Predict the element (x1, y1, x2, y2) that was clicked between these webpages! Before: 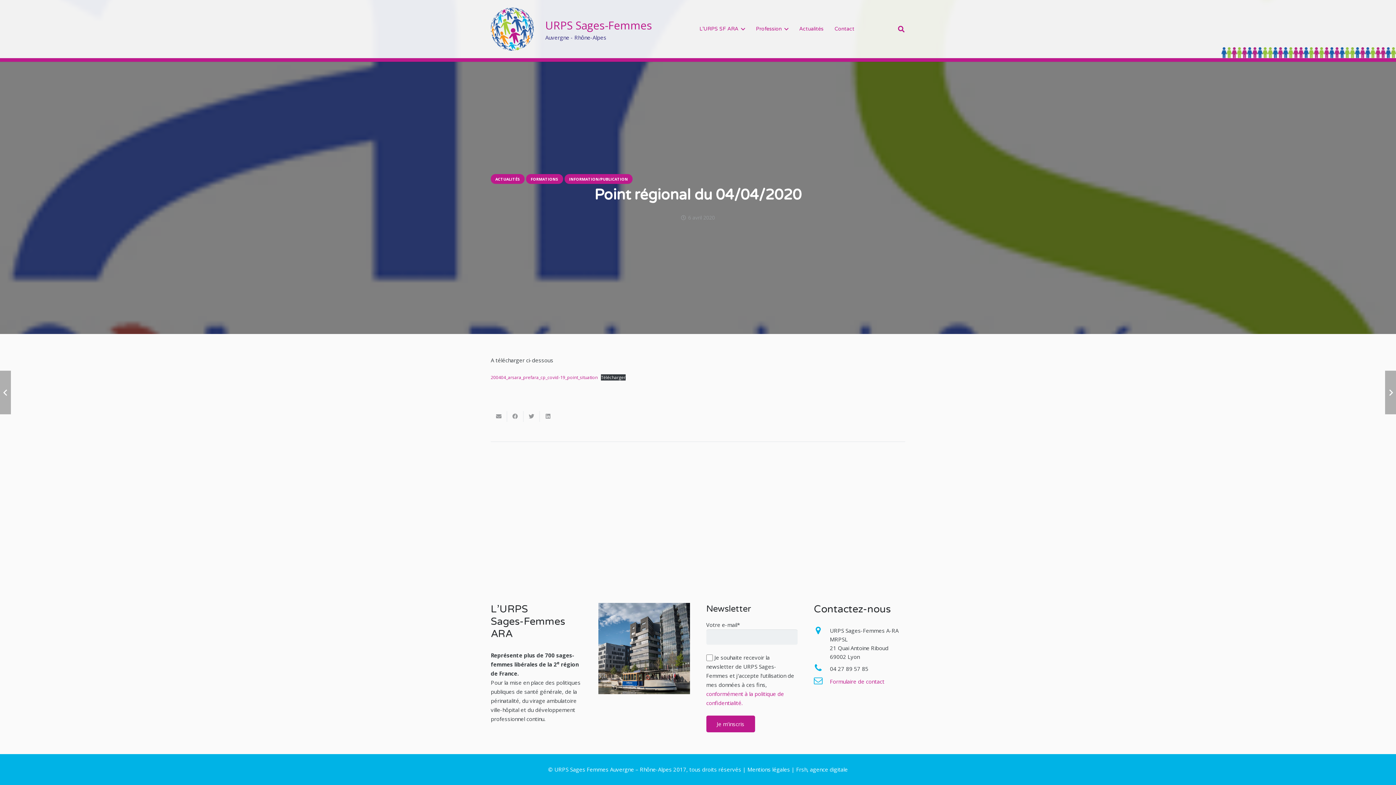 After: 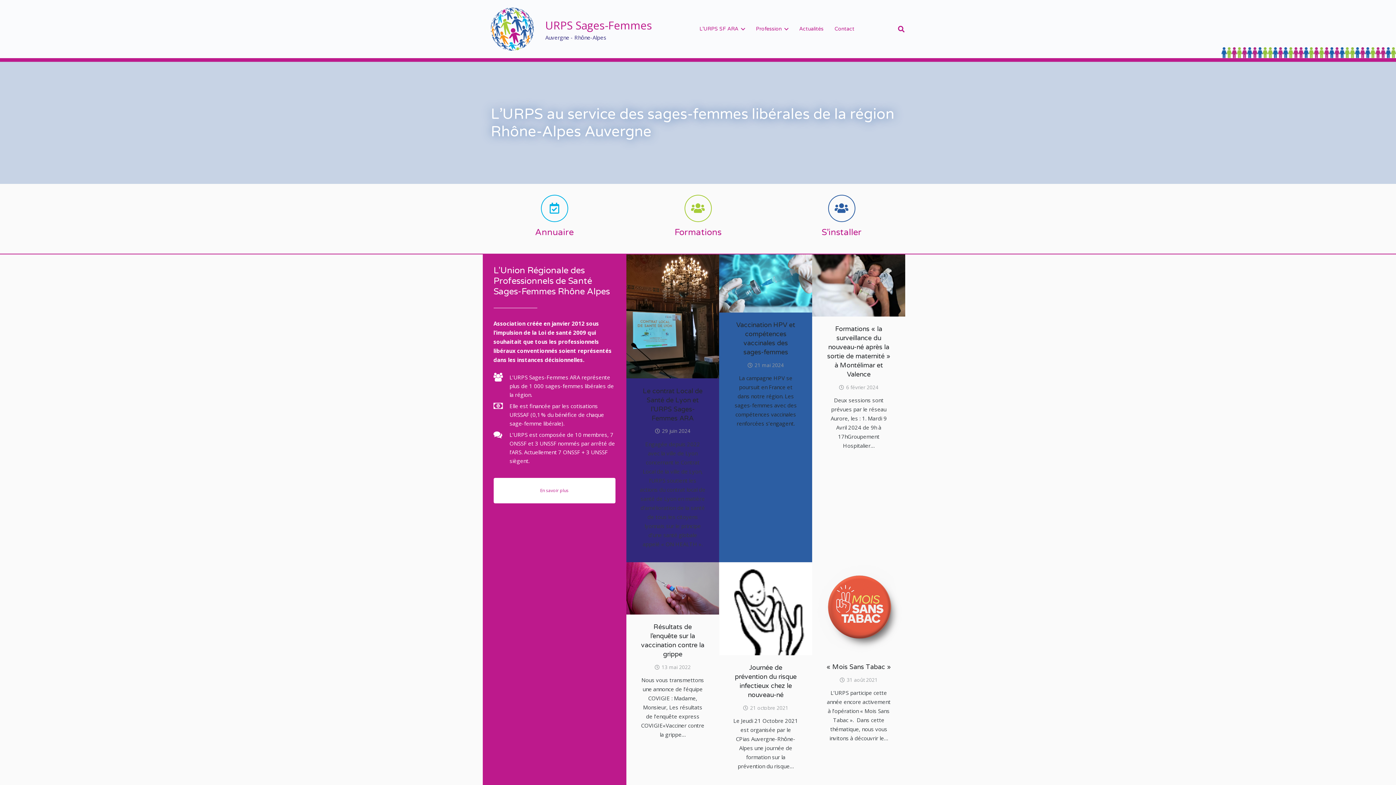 Action: label: Lien bbox: (490, 7, 534, 50)